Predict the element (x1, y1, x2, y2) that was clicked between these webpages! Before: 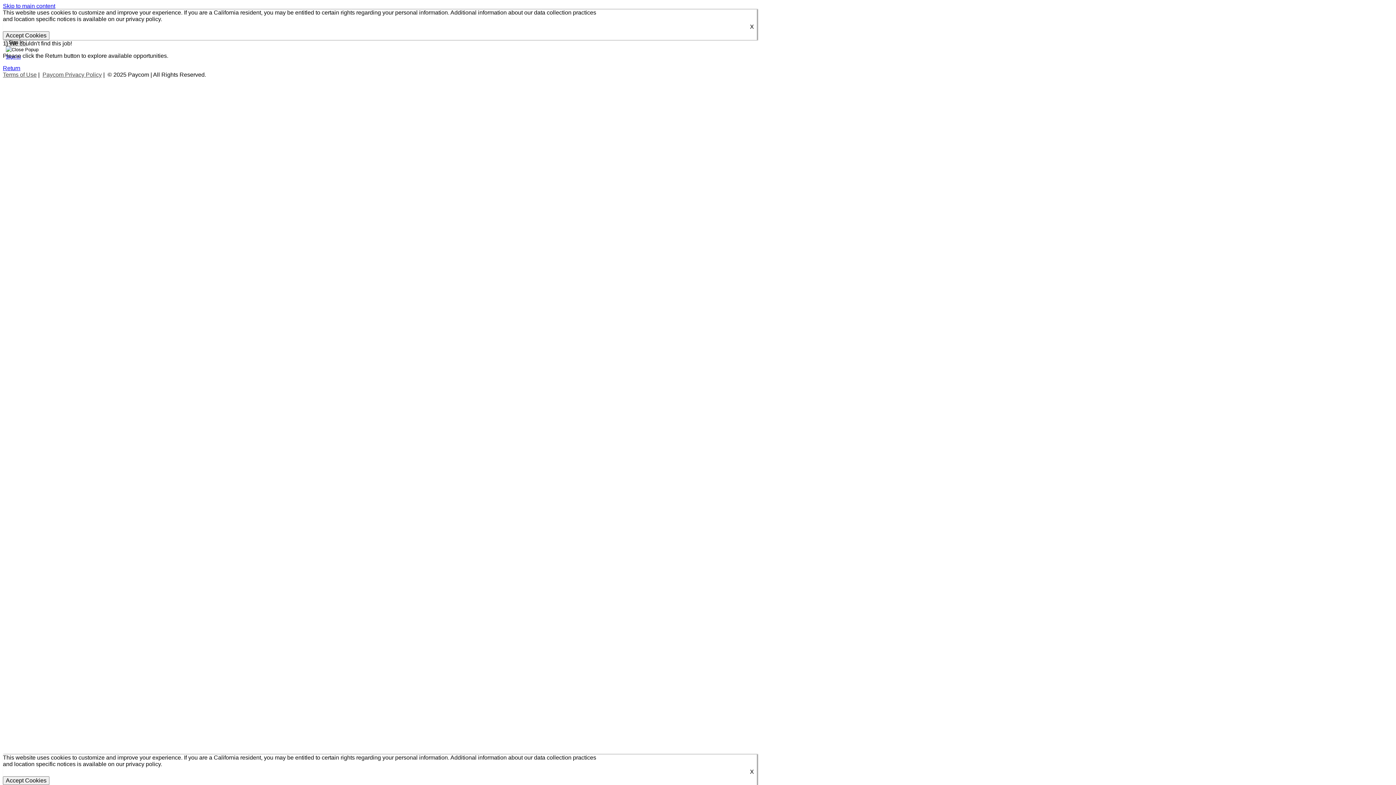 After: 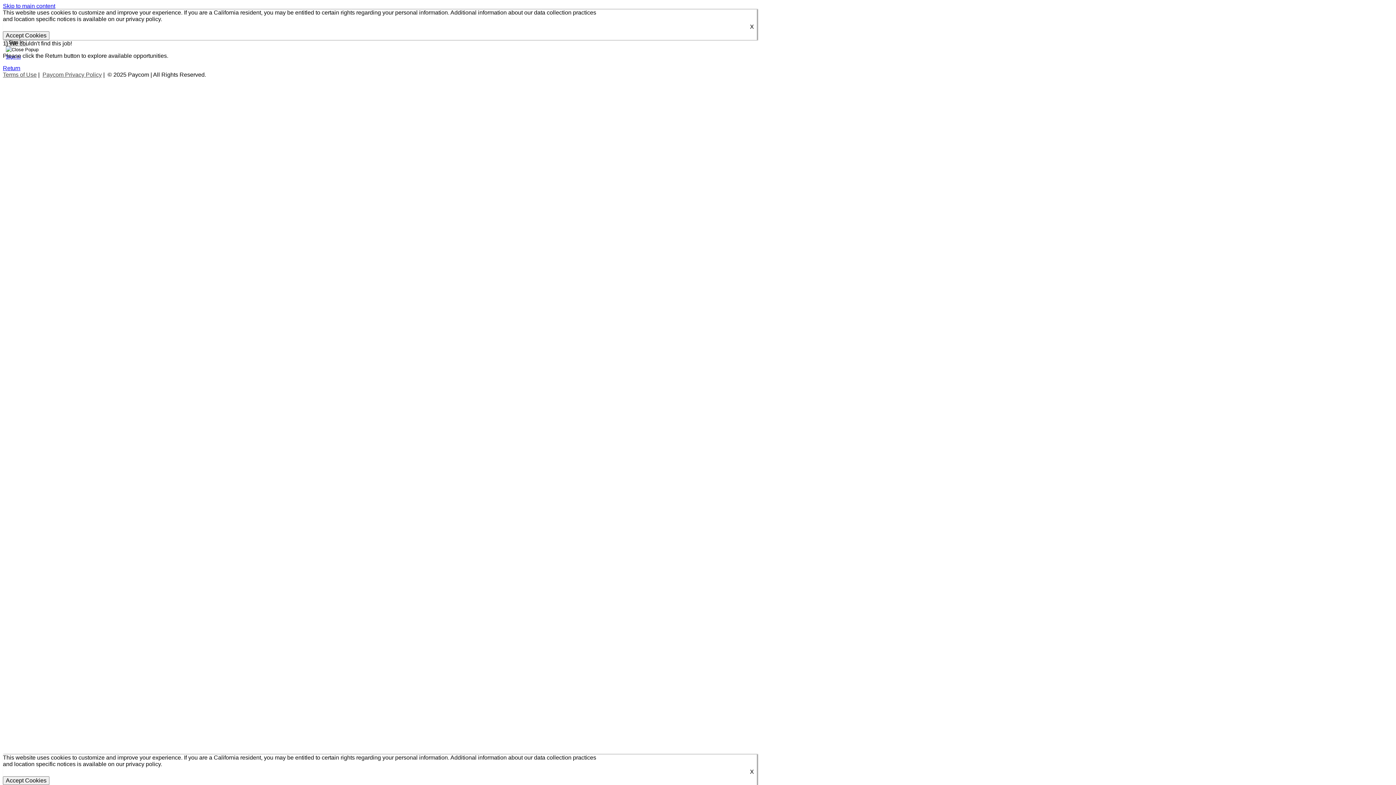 Action: bbox: (2, 71, 36, 77) label: Terms of Use